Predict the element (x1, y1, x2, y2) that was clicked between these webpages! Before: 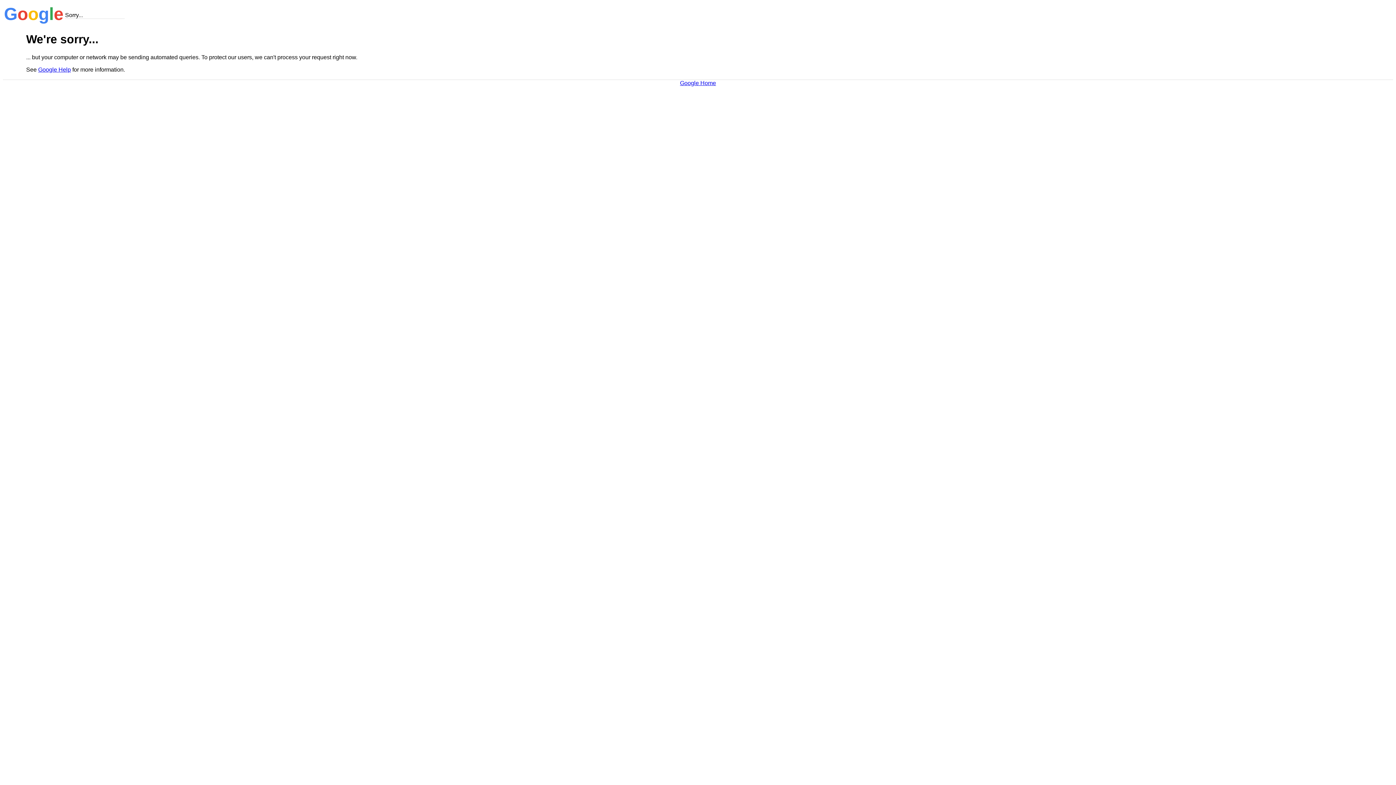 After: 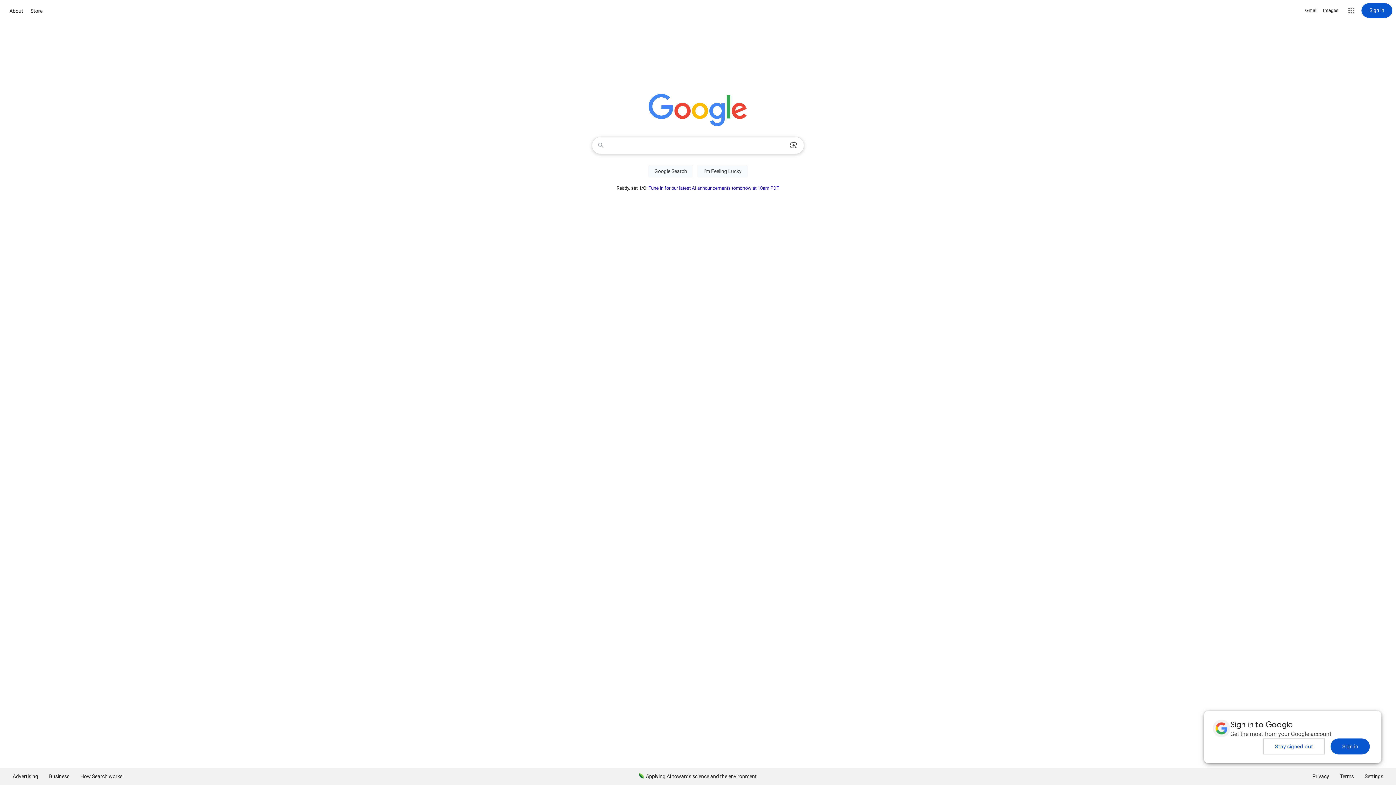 Action: bbox: (680, 79, 716, 86) label: Google Home